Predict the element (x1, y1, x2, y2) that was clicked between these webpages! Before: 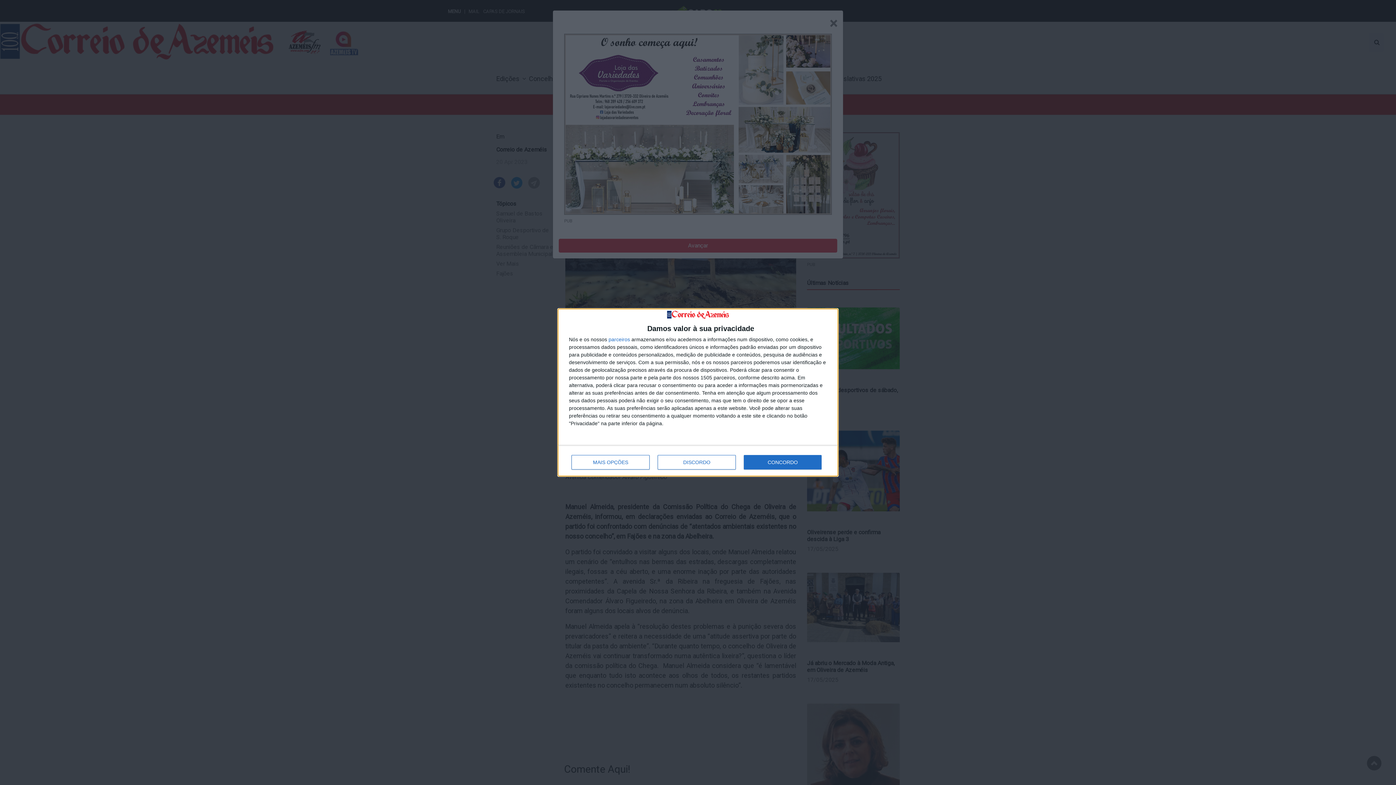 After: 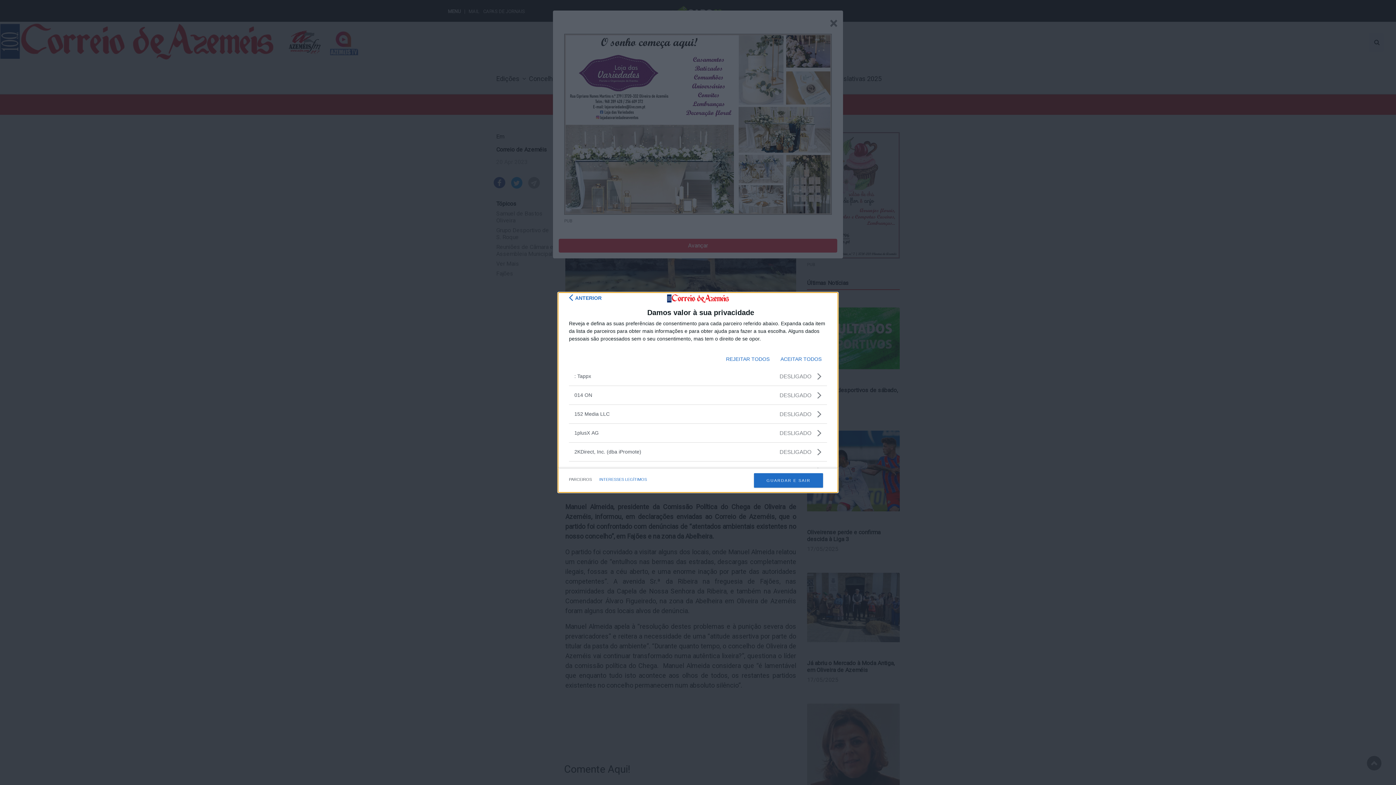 Action: label: parceiros bbox: (608, 337, 630, 342)